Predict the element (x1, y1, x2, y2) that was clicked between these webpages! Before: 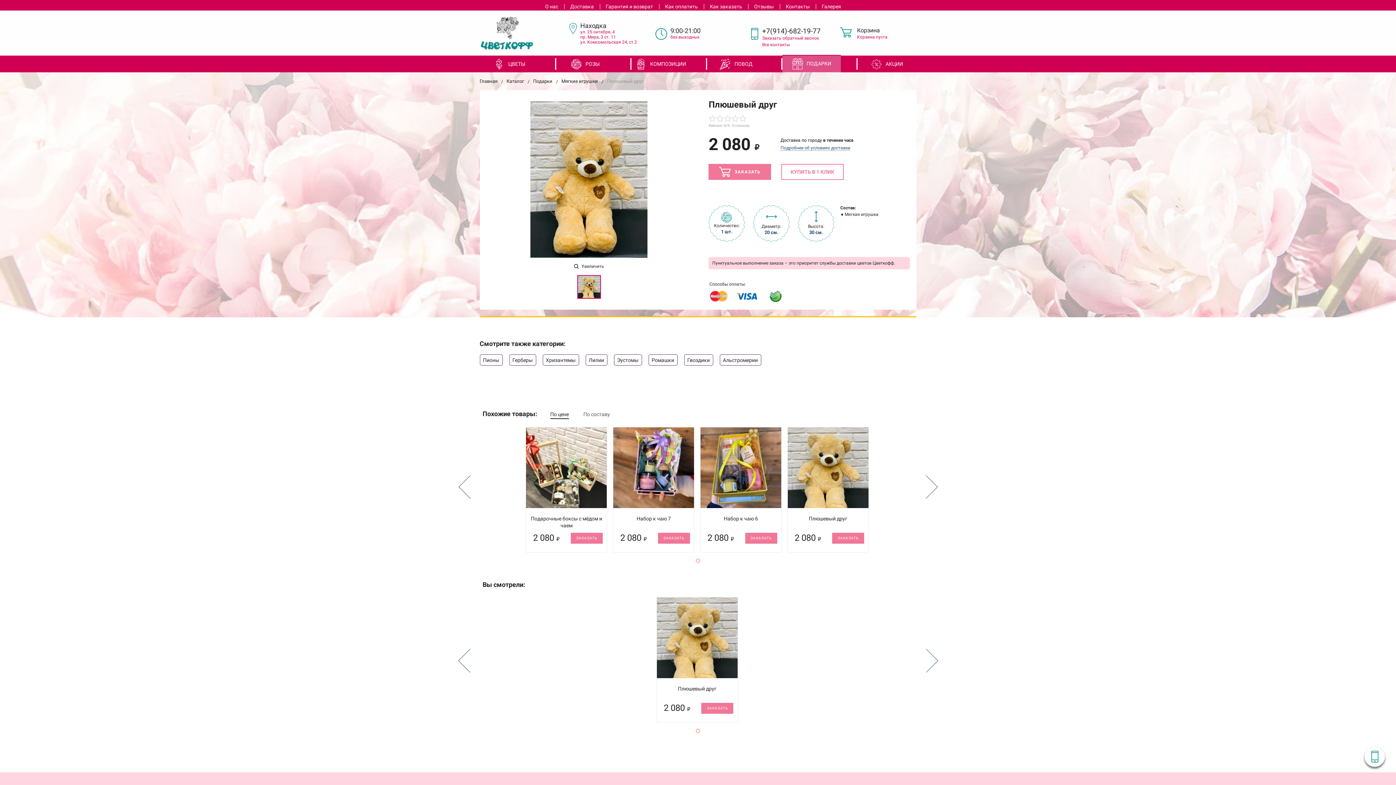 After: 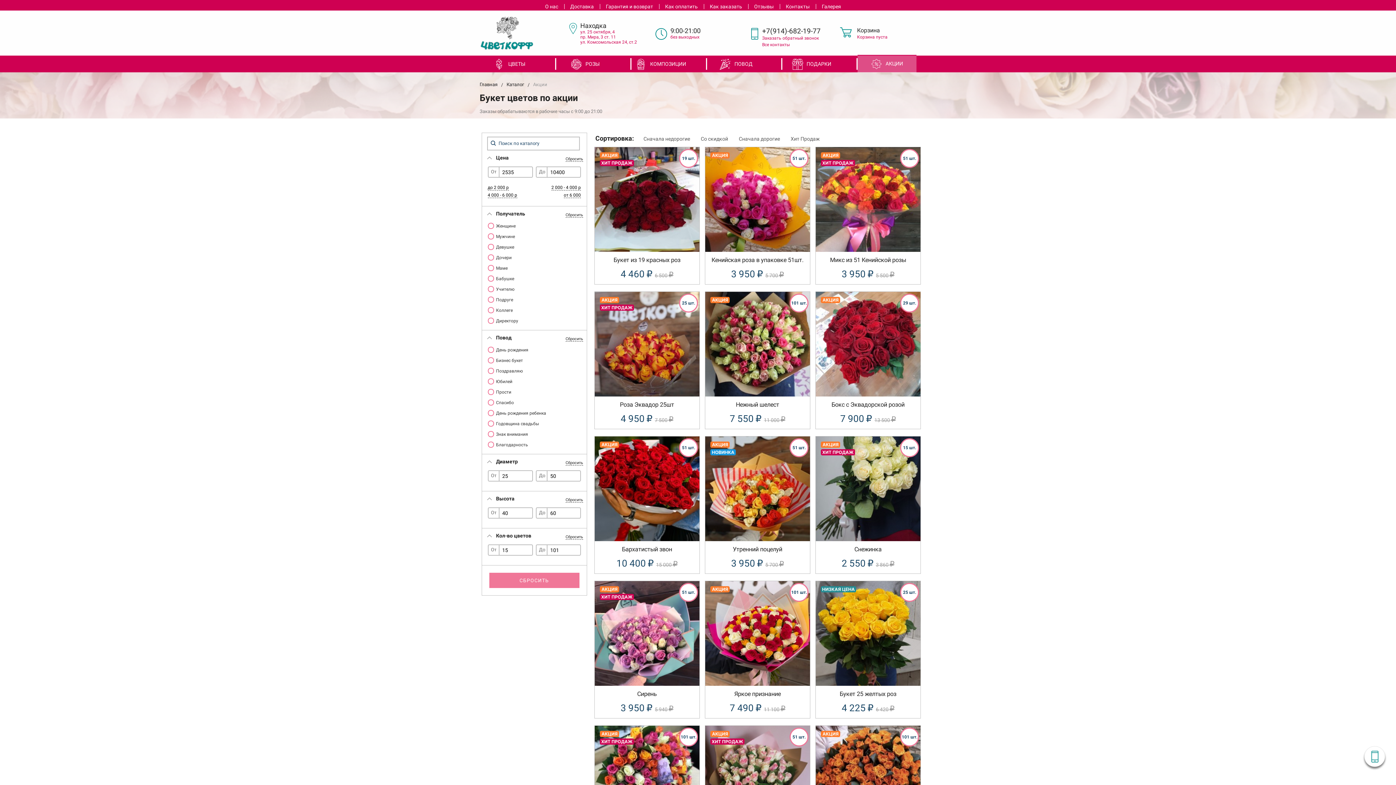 Action: label: АКЦИИ bbox: (857, 55, 916, 72)